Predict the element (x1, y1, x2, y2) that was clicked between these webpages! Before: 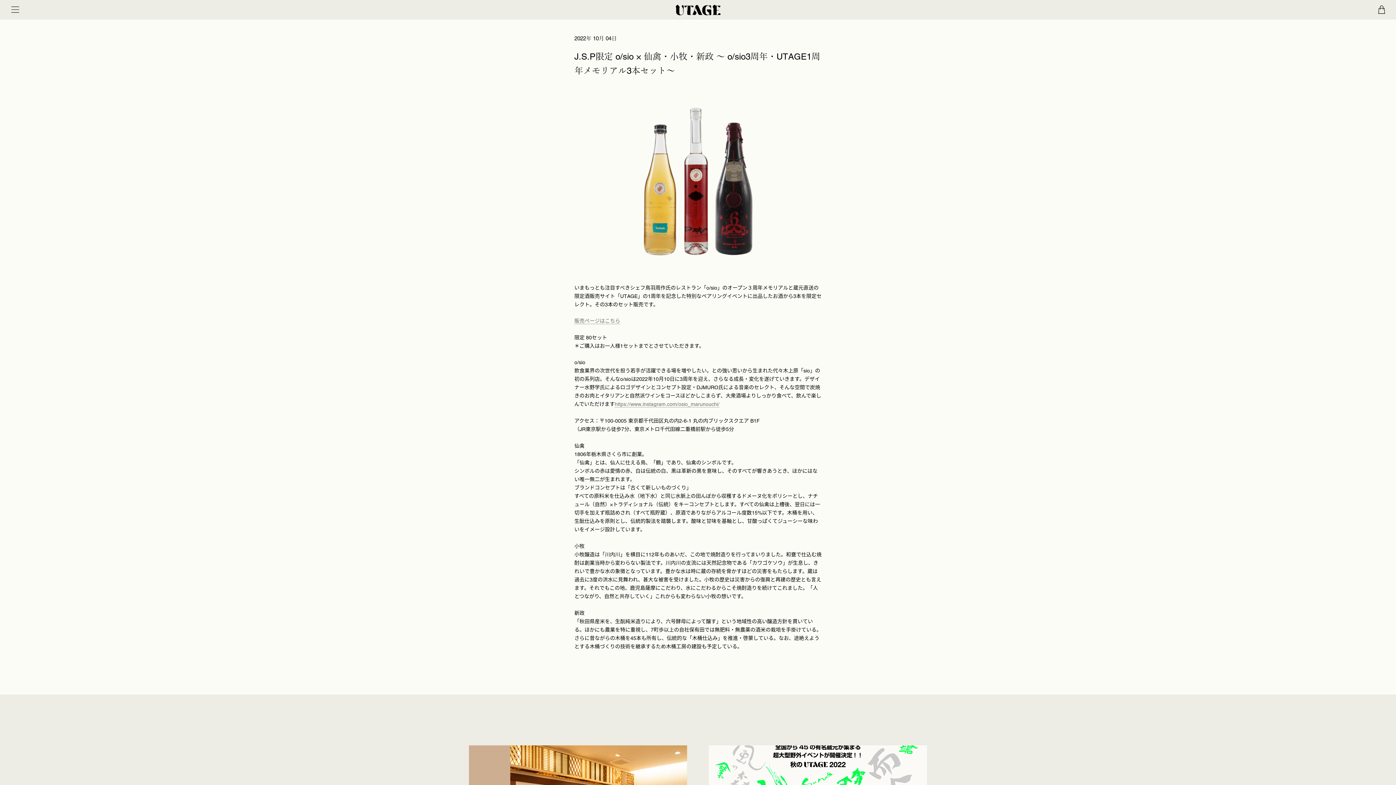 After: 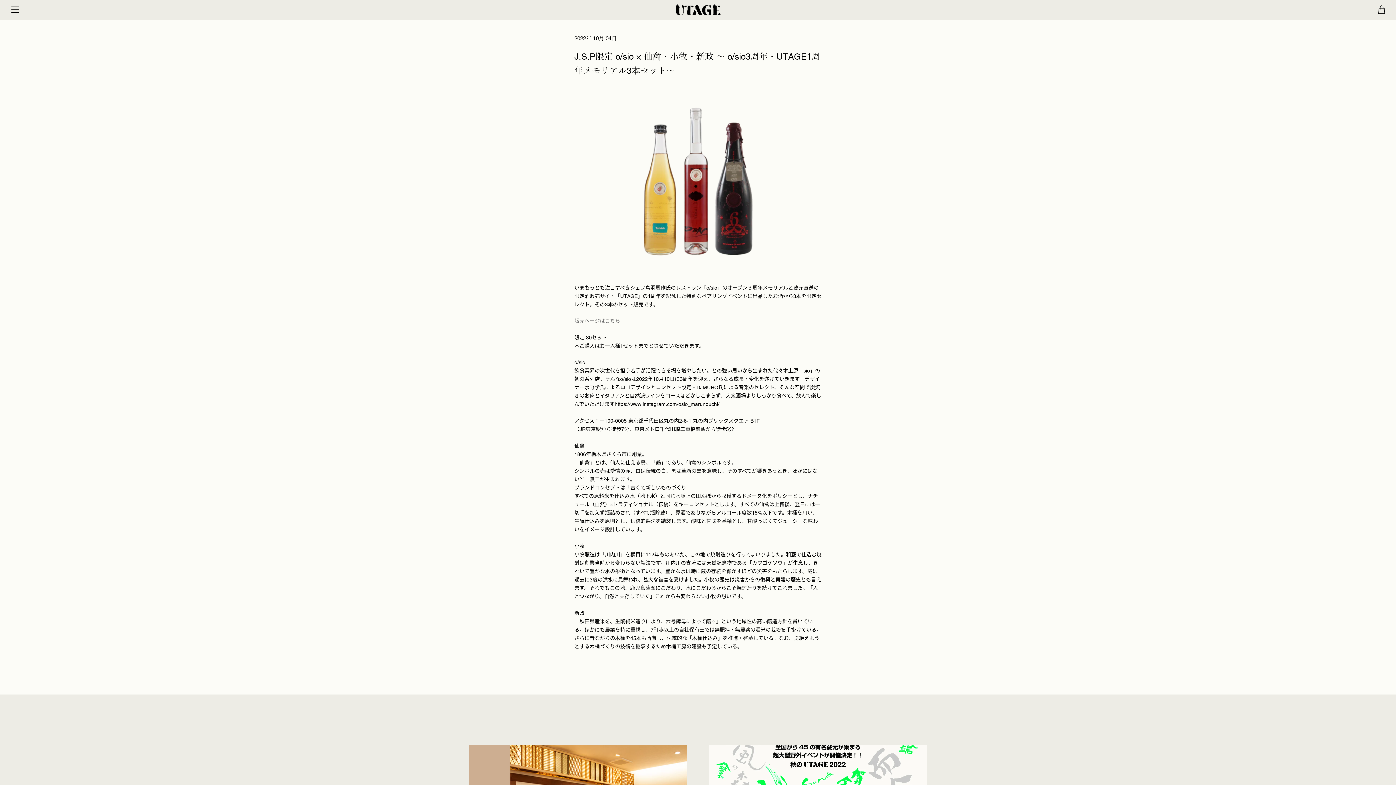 Action: bbox: (614, 401, 719, 407) label: https://www.instagram.com/osio_marunouchi/